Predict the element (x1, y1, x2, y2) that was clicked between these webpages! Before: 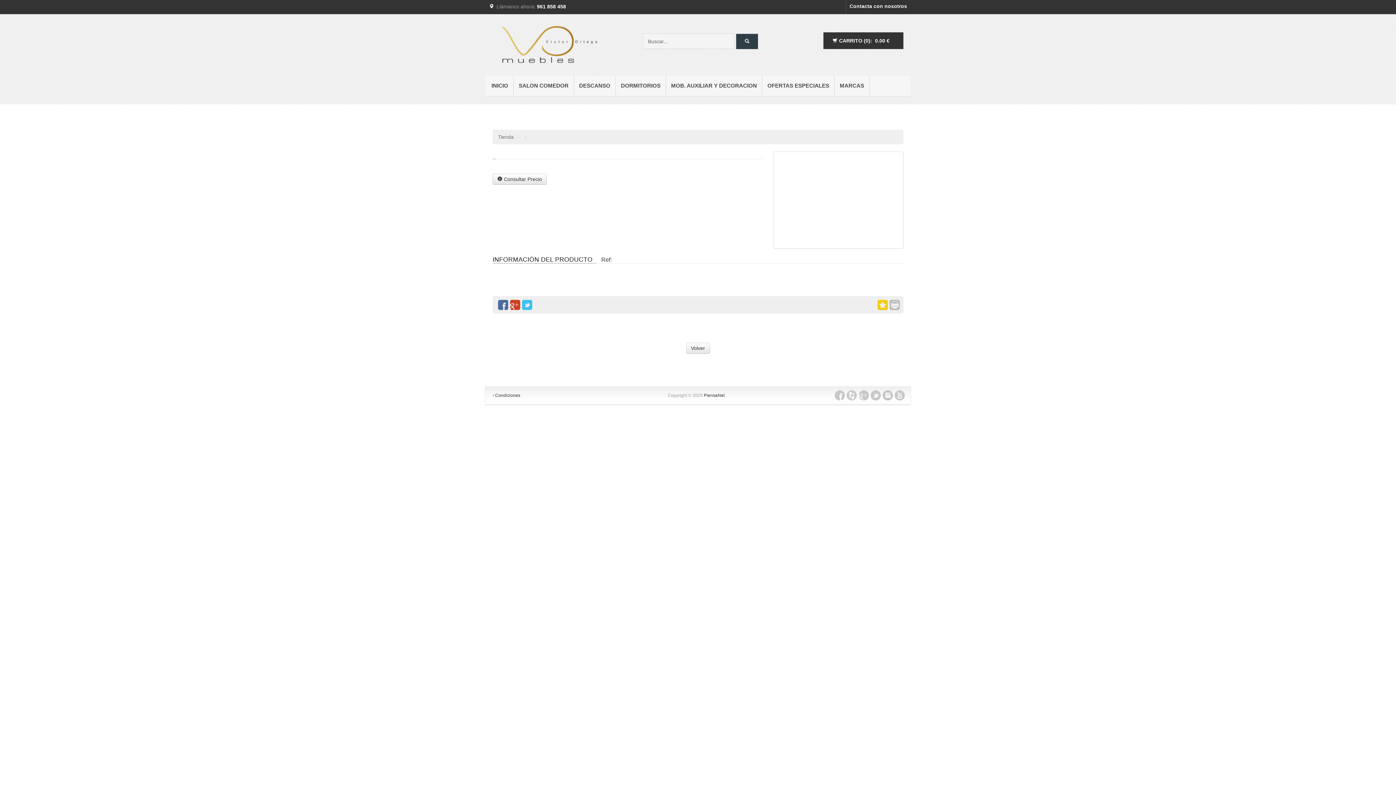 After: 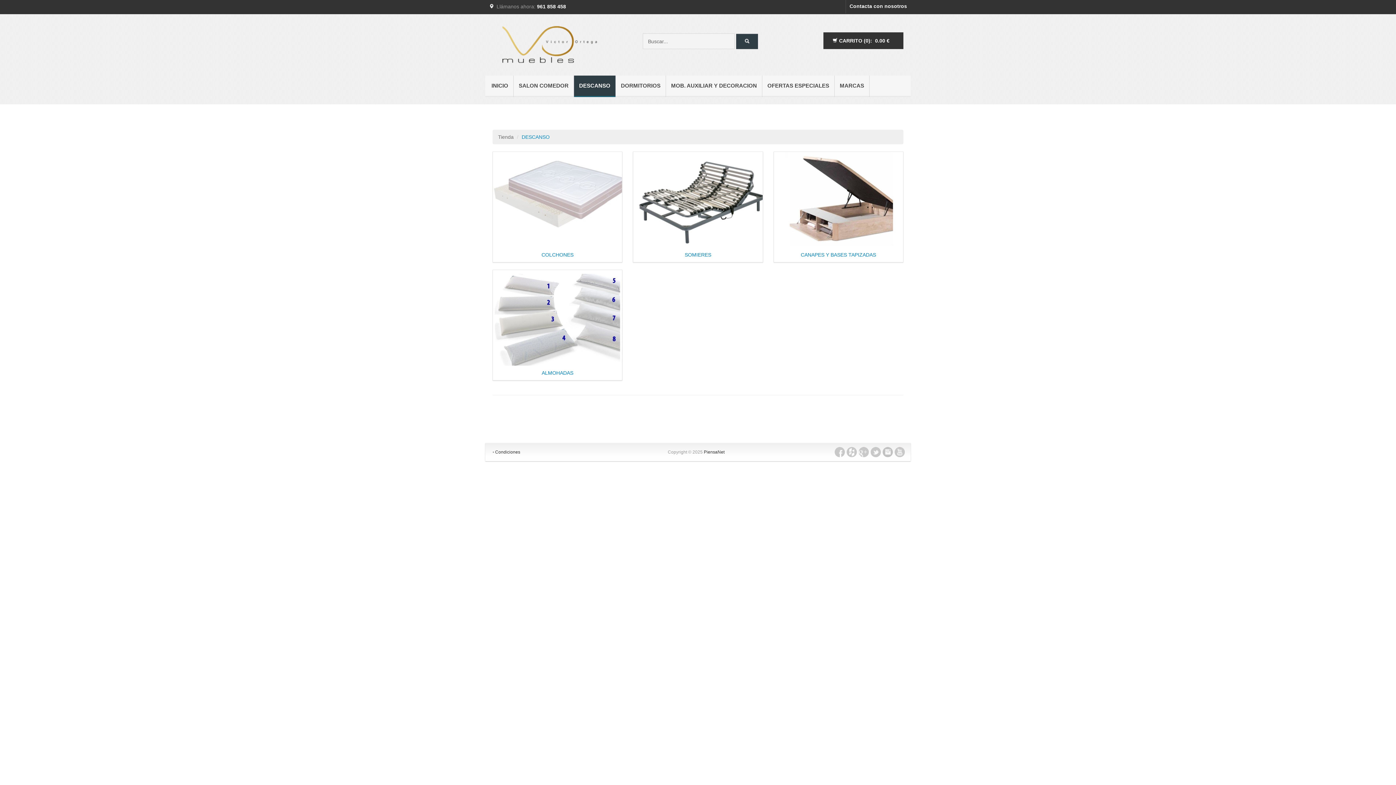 Action: label: DESCANSO bbox: (574, 75, 615, 96)